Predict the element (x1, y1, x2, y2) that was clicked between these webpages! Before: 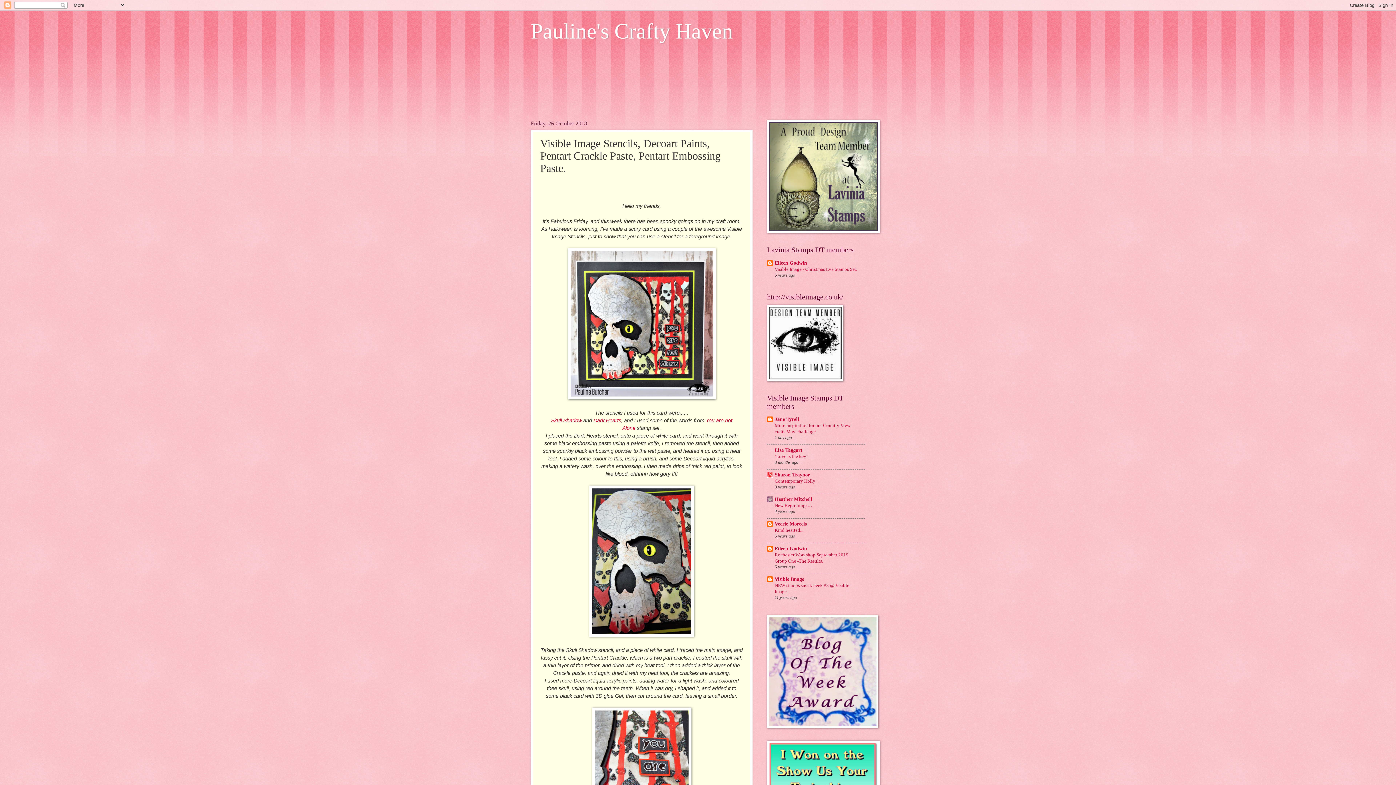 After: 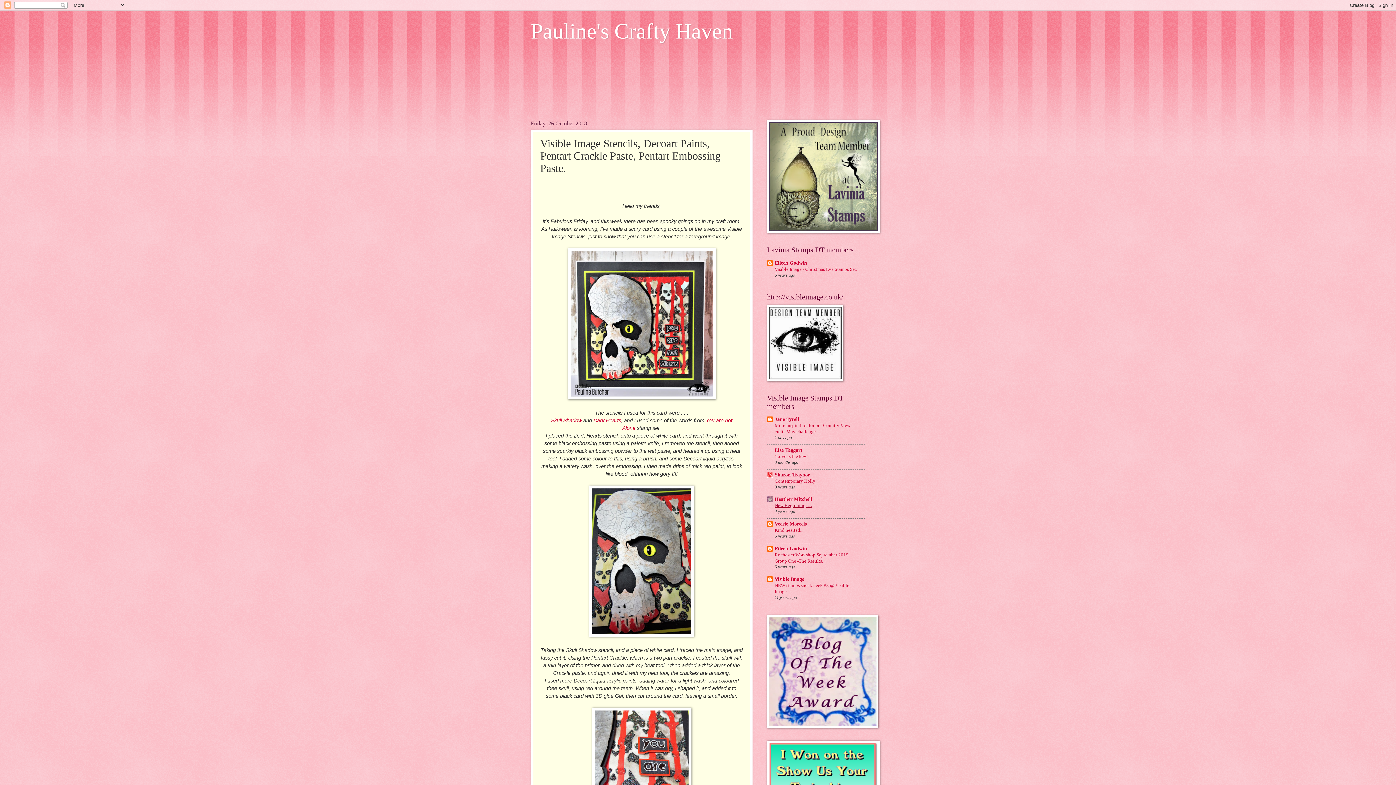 Action: bbox: (774, 503, 812, 508) label: New Beginnings…